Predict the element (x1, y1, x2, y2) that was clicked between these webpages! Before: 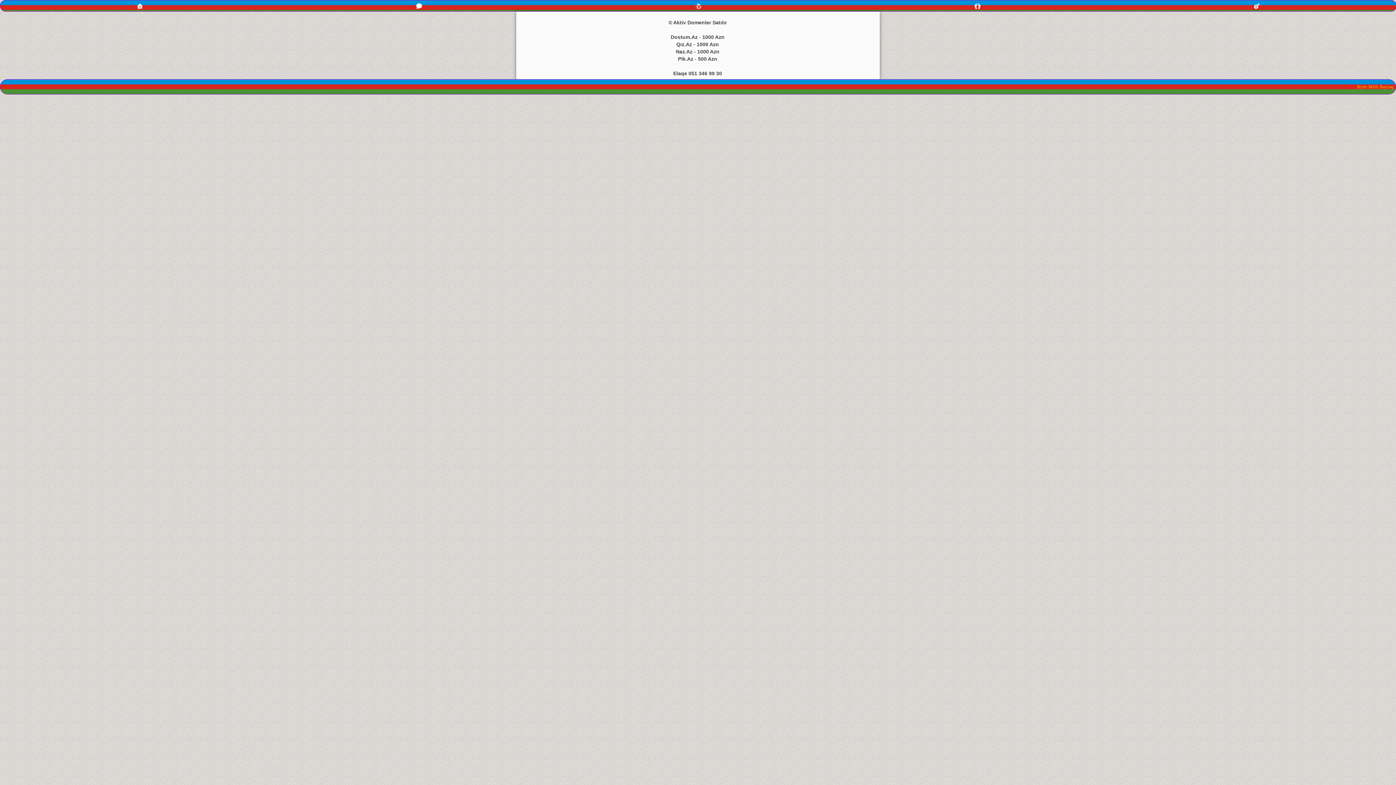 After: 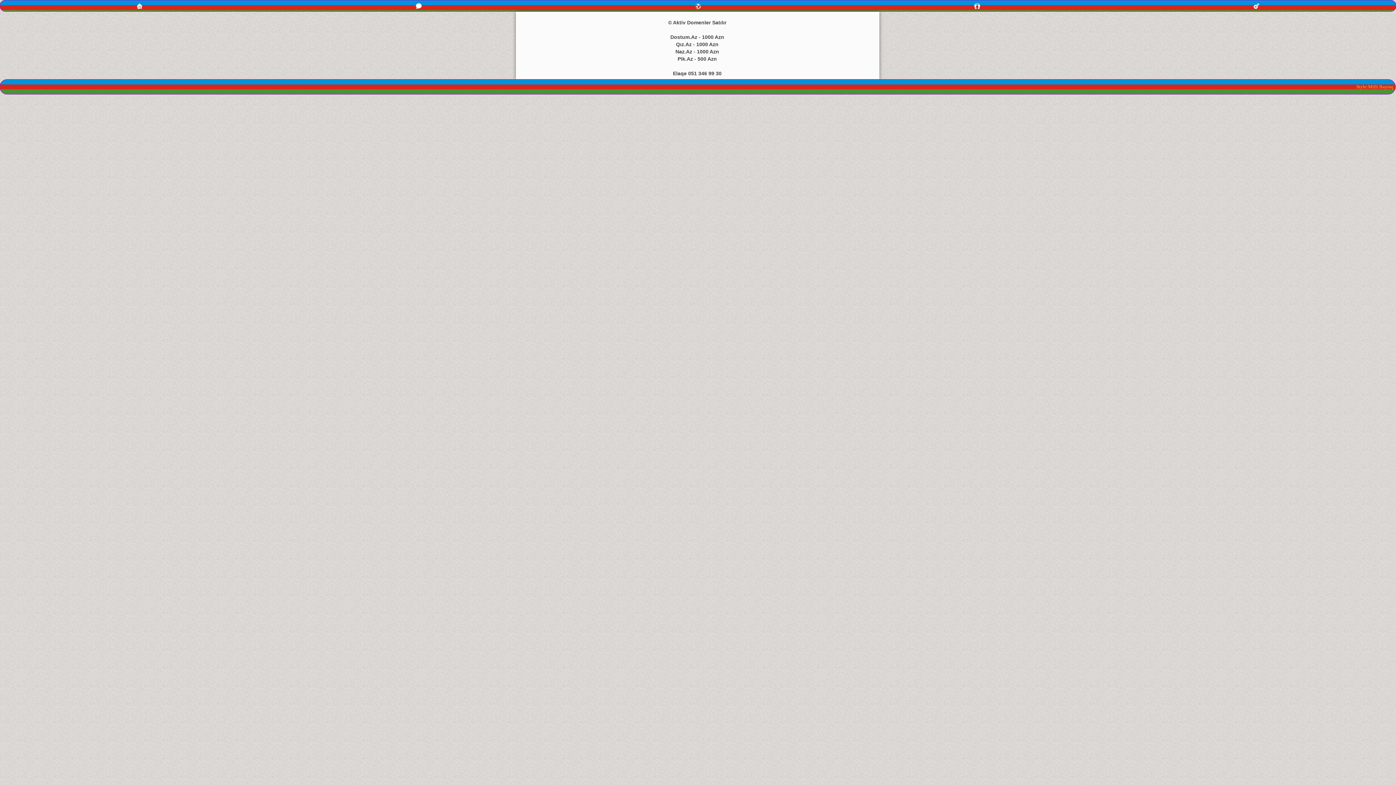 Action: bbox: (1117, 0, 1396, 11)